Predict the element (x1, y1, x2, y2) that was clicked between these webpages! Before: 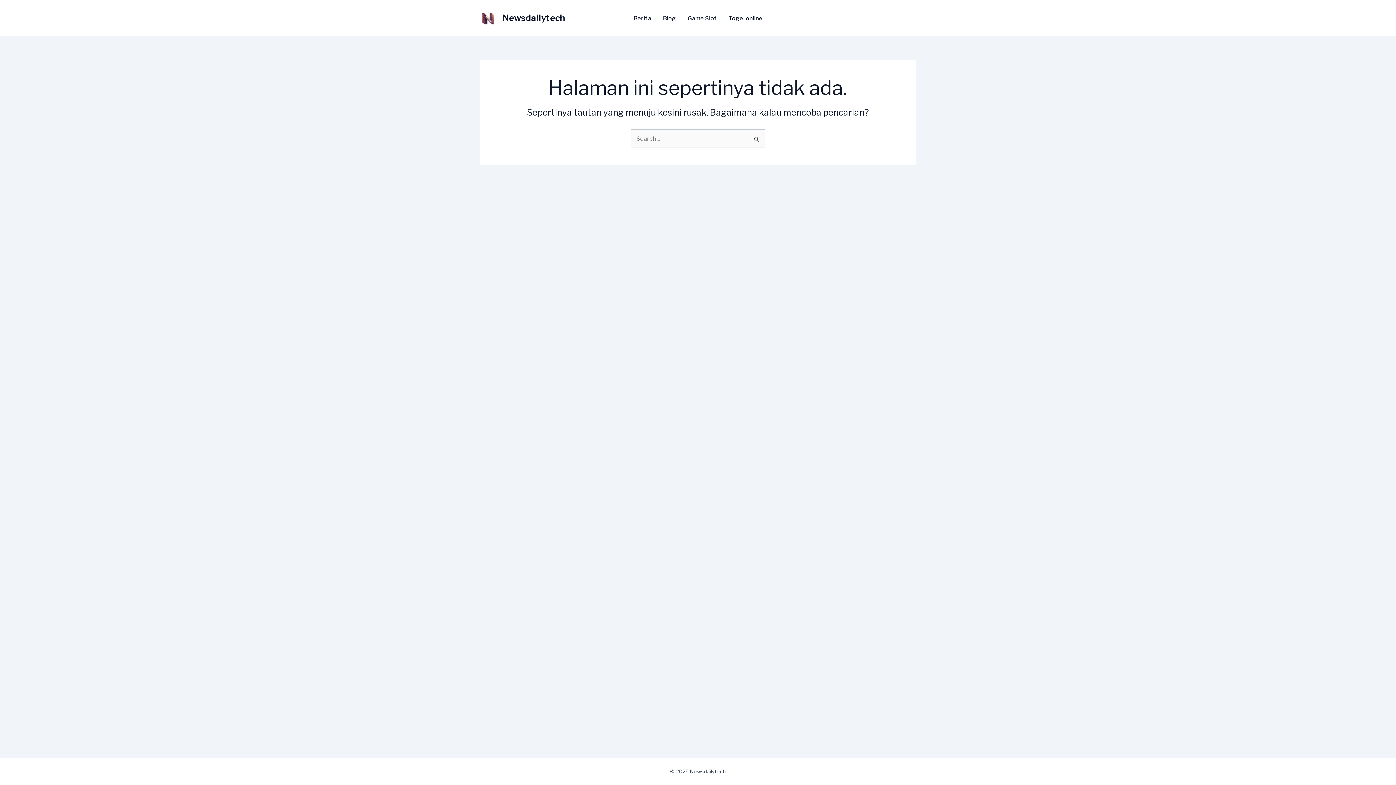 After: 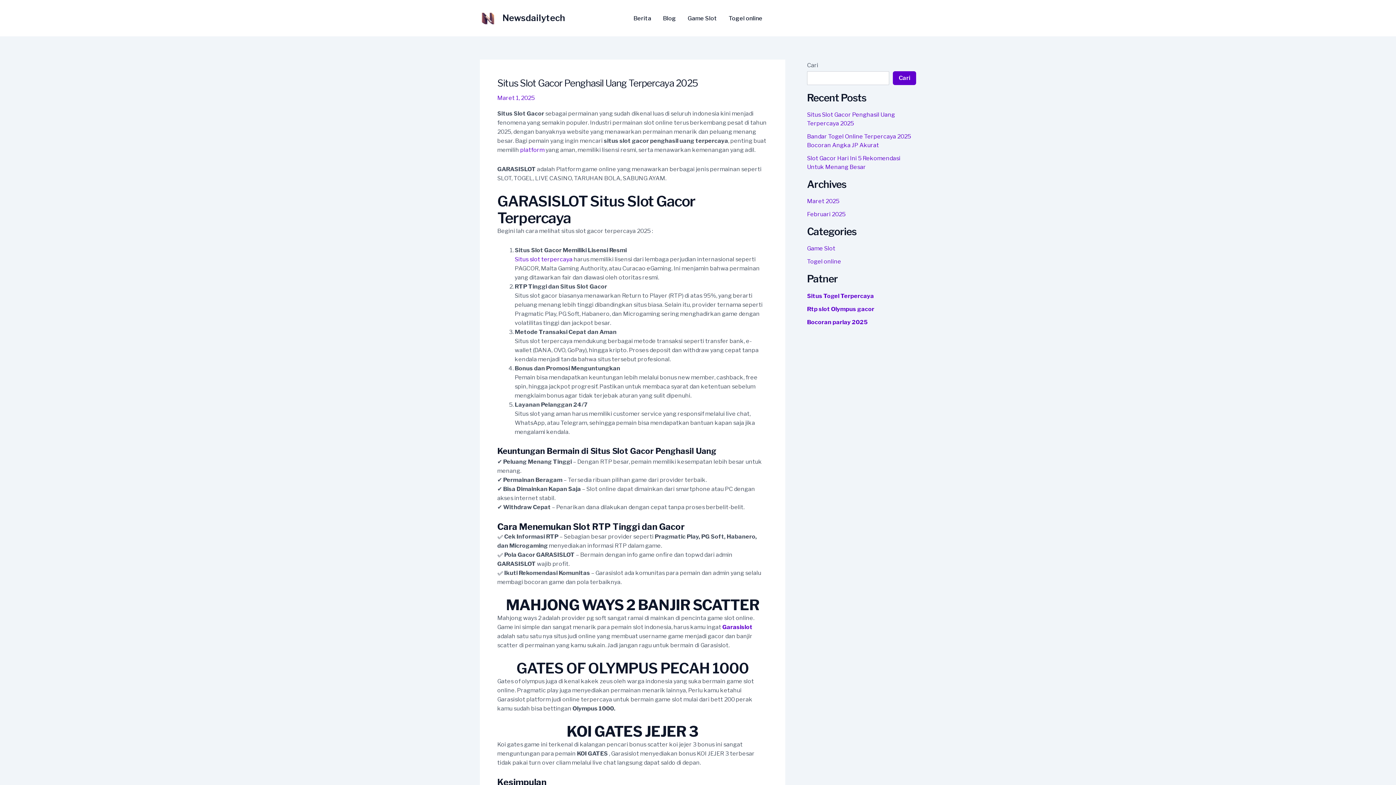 Action: label: Newsdailytech bbox: (502, 12, 565, 23)